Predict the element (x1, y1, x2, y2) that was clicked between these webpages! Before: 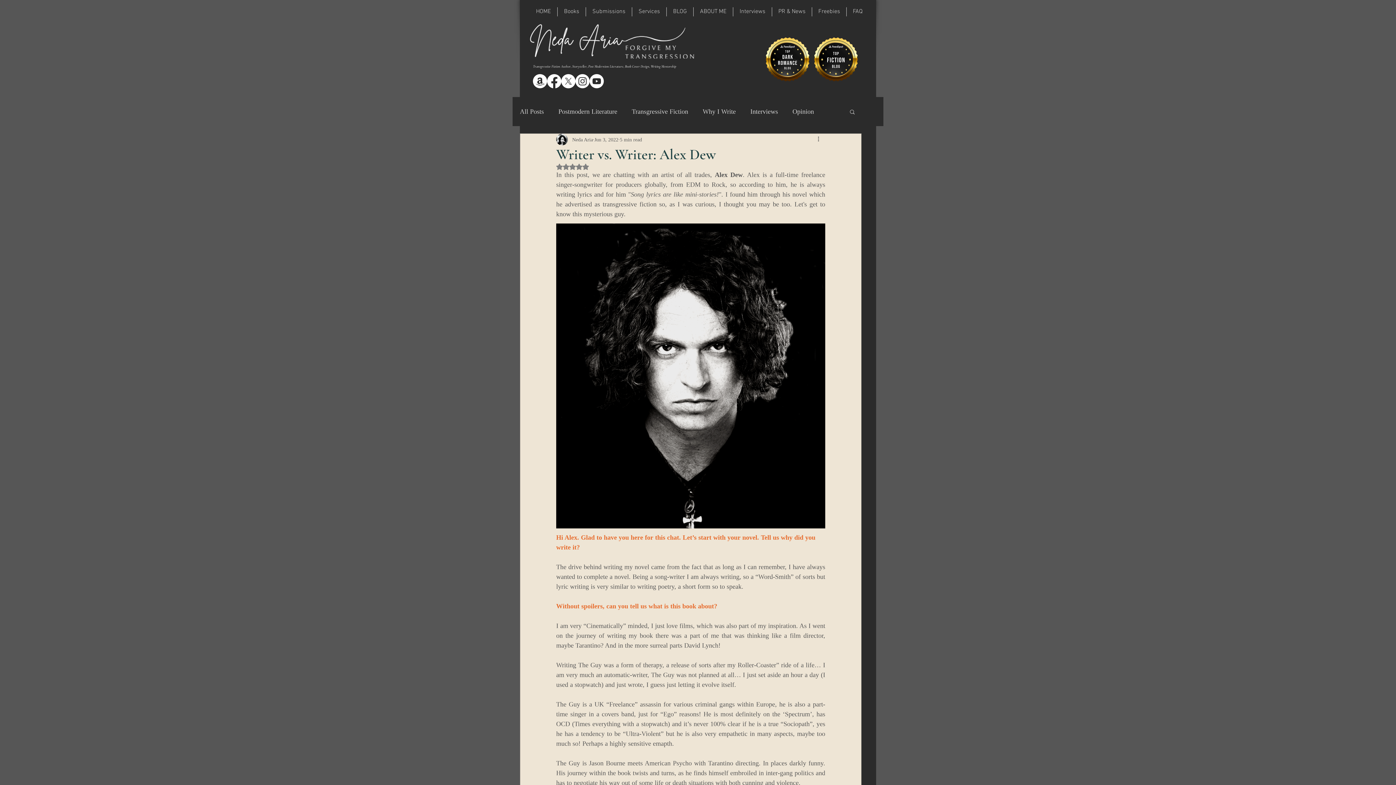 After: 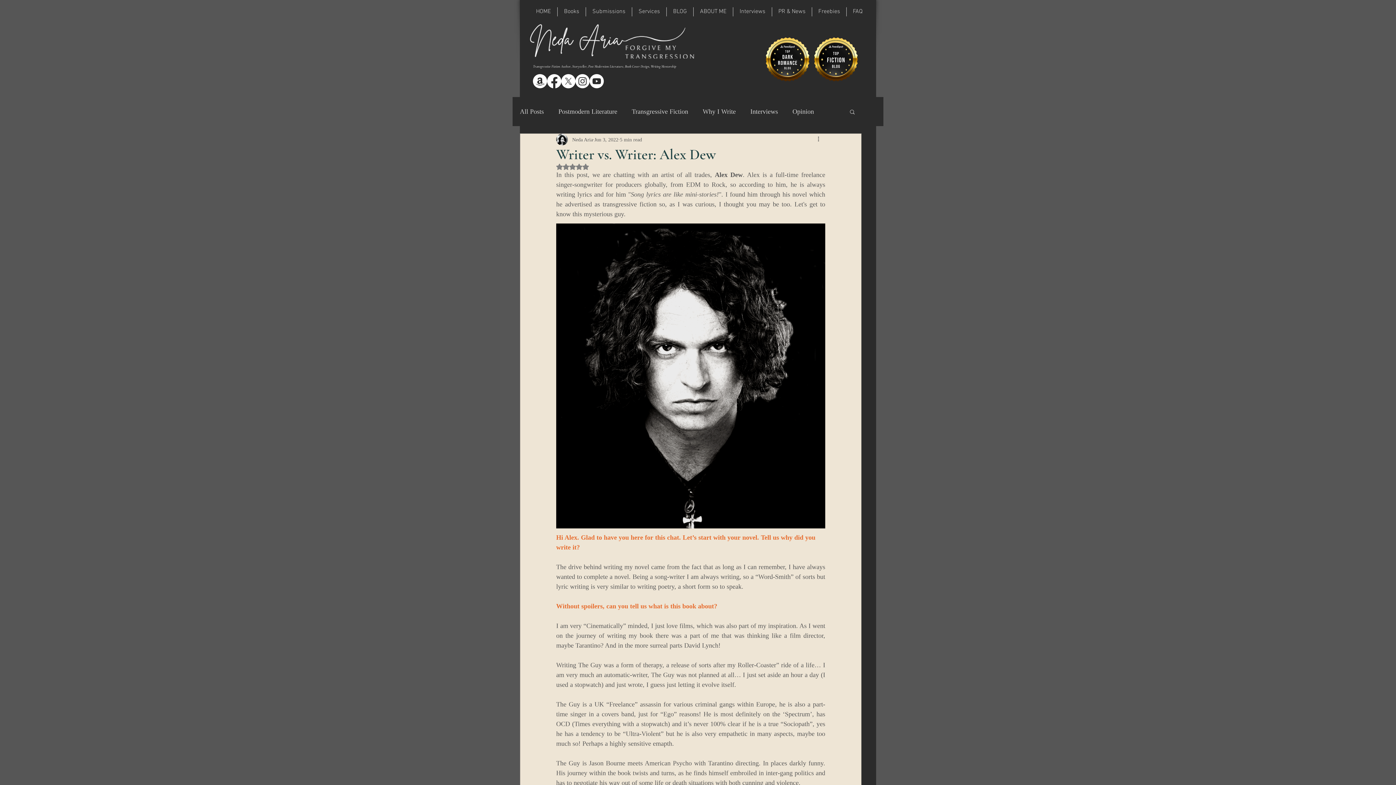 Action: label: Search bbox: (849, 108, 856, 114)